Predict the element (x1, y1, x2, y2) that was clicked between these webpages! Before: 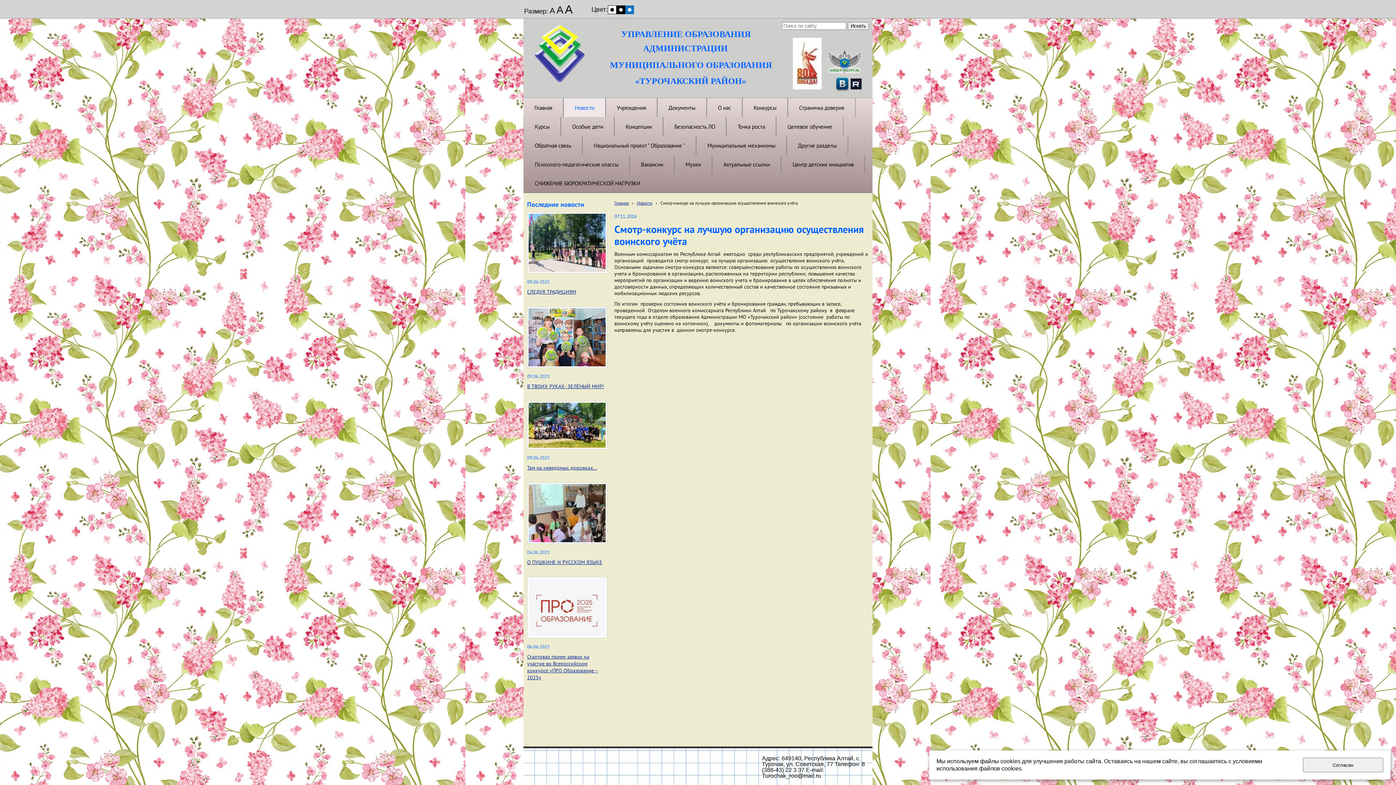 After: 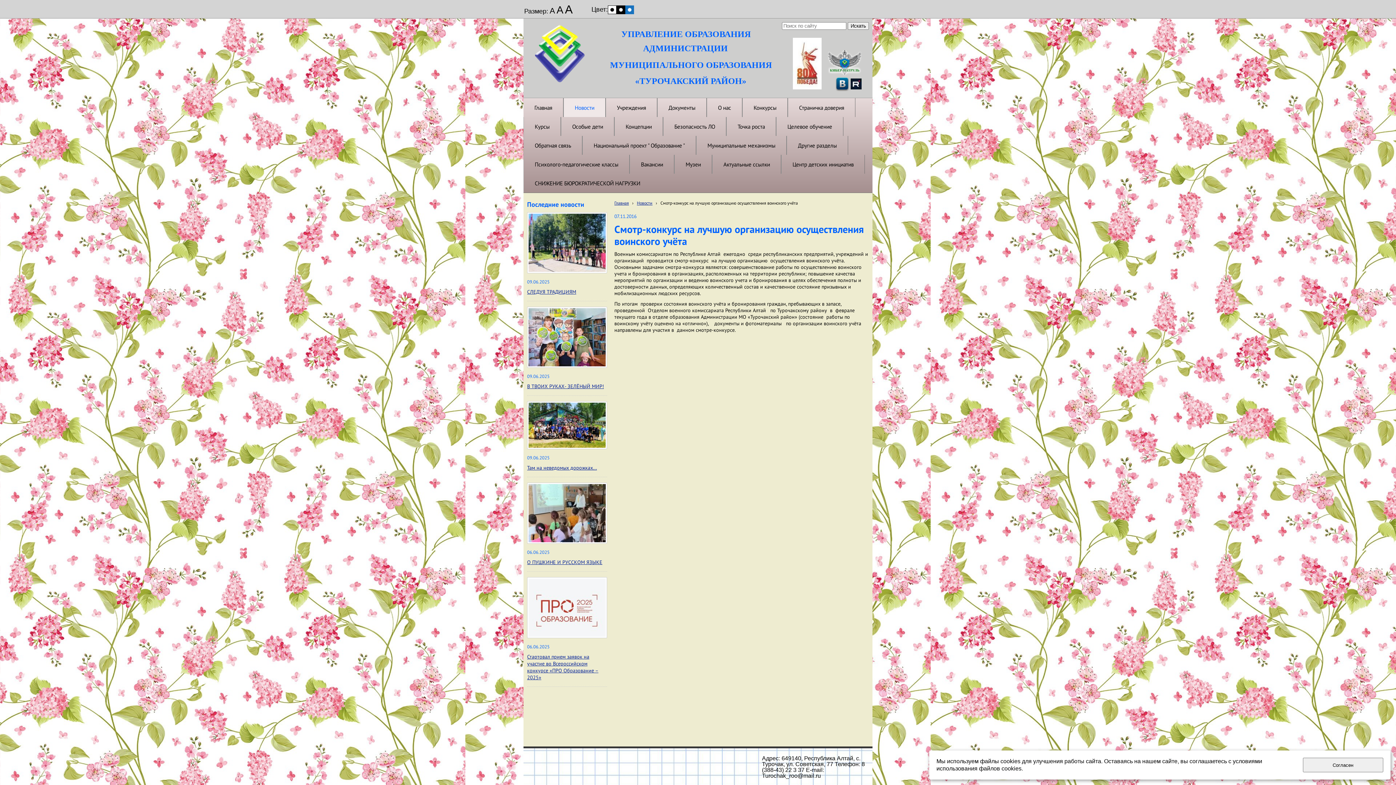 Action: bbox: (616, 5, 625, 14) label: Черный